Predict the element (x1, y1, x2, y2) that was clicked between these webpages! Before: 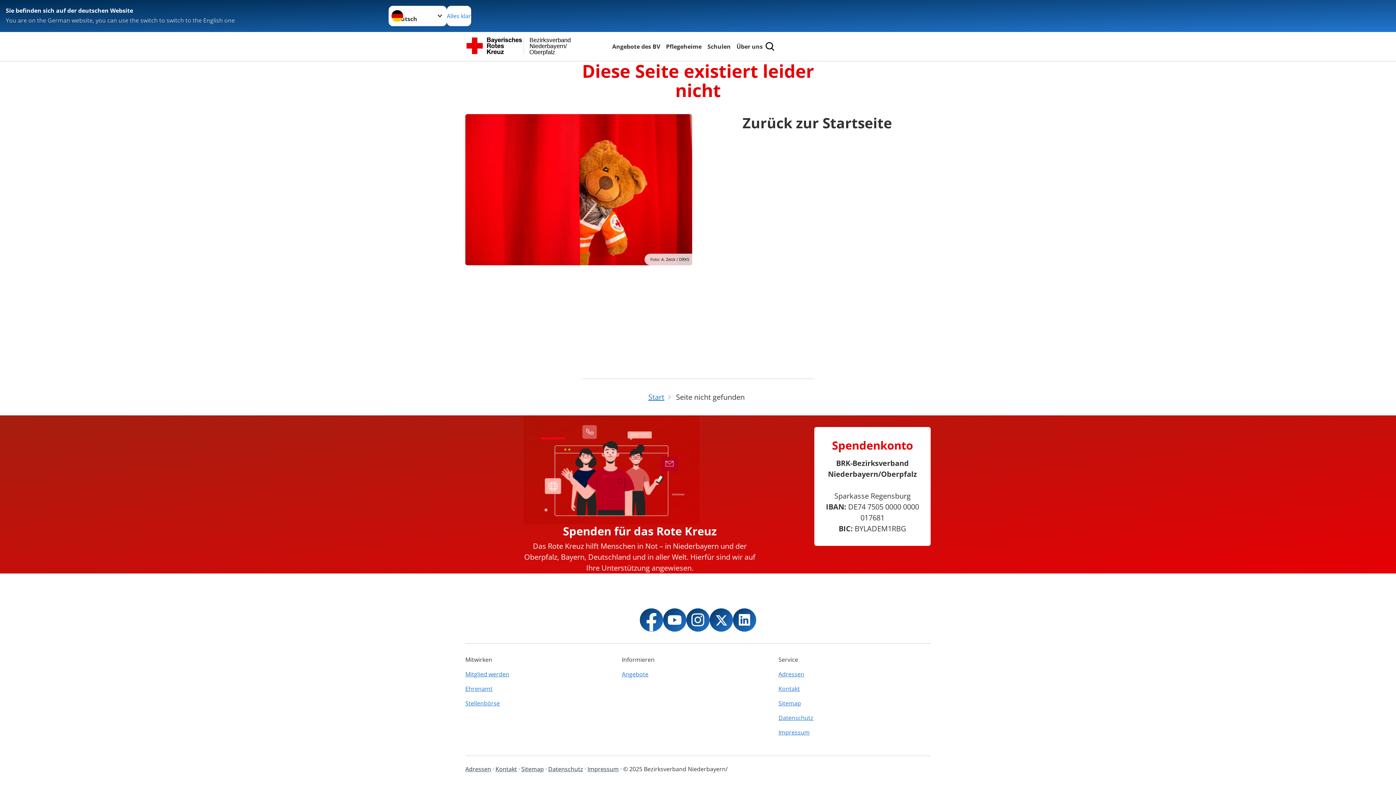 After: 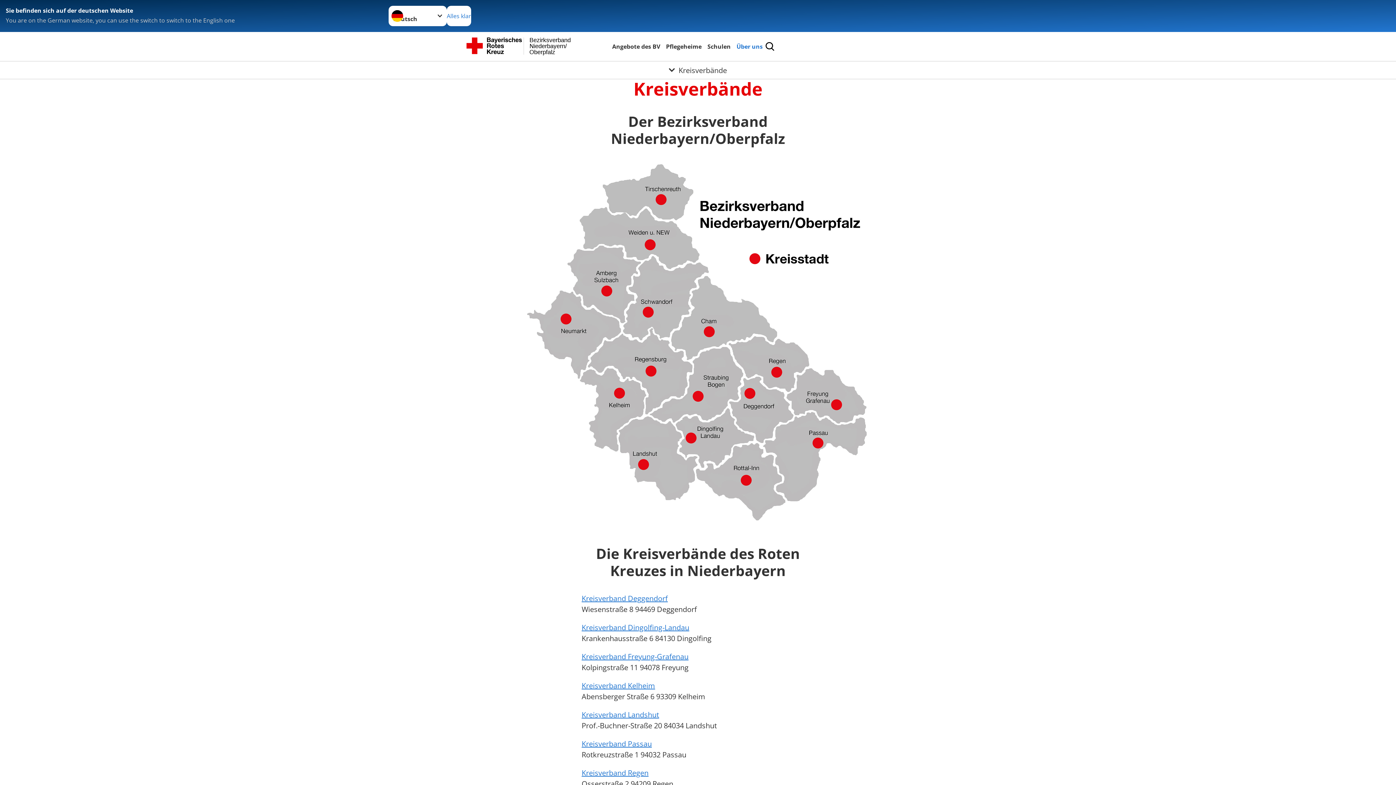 Action: label: Adressen bbox: (778, 667, 930, 681)